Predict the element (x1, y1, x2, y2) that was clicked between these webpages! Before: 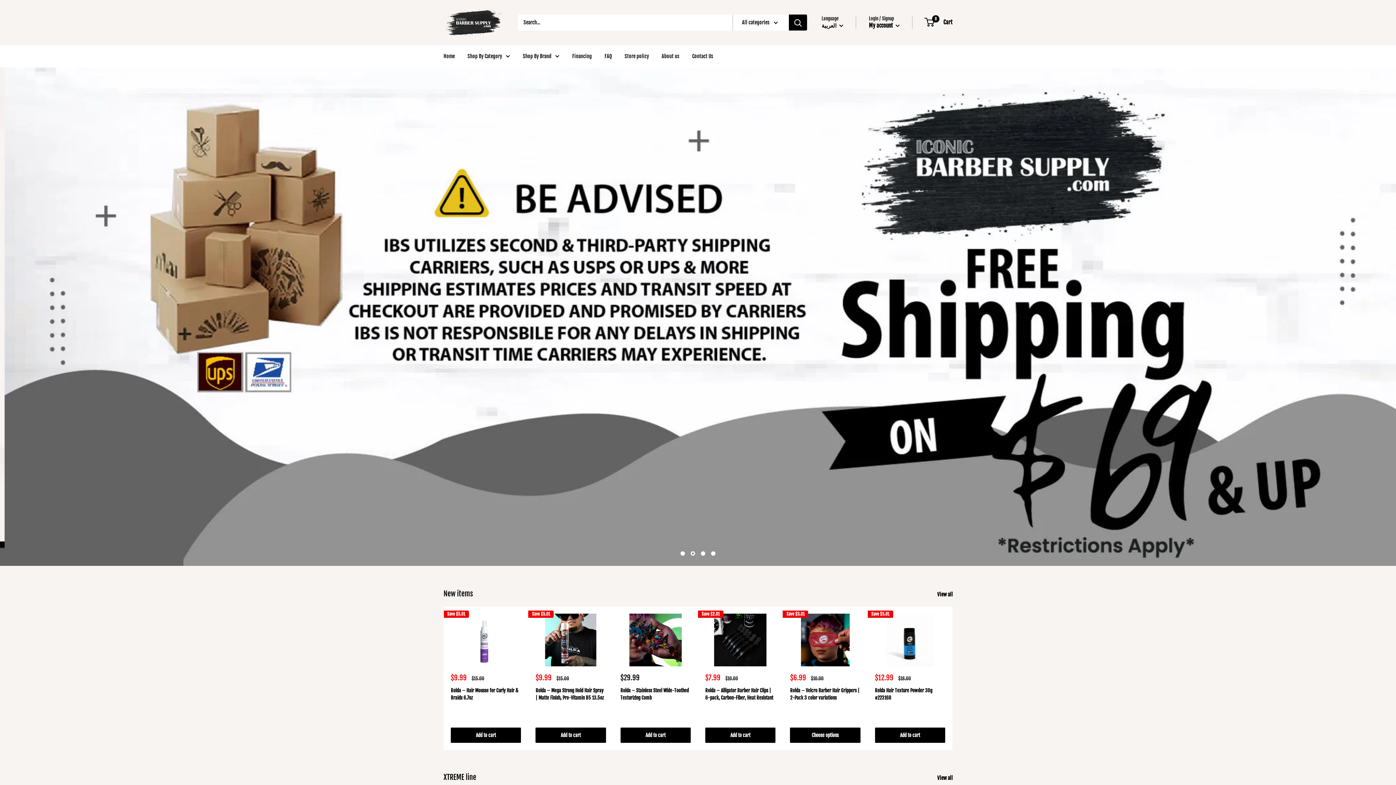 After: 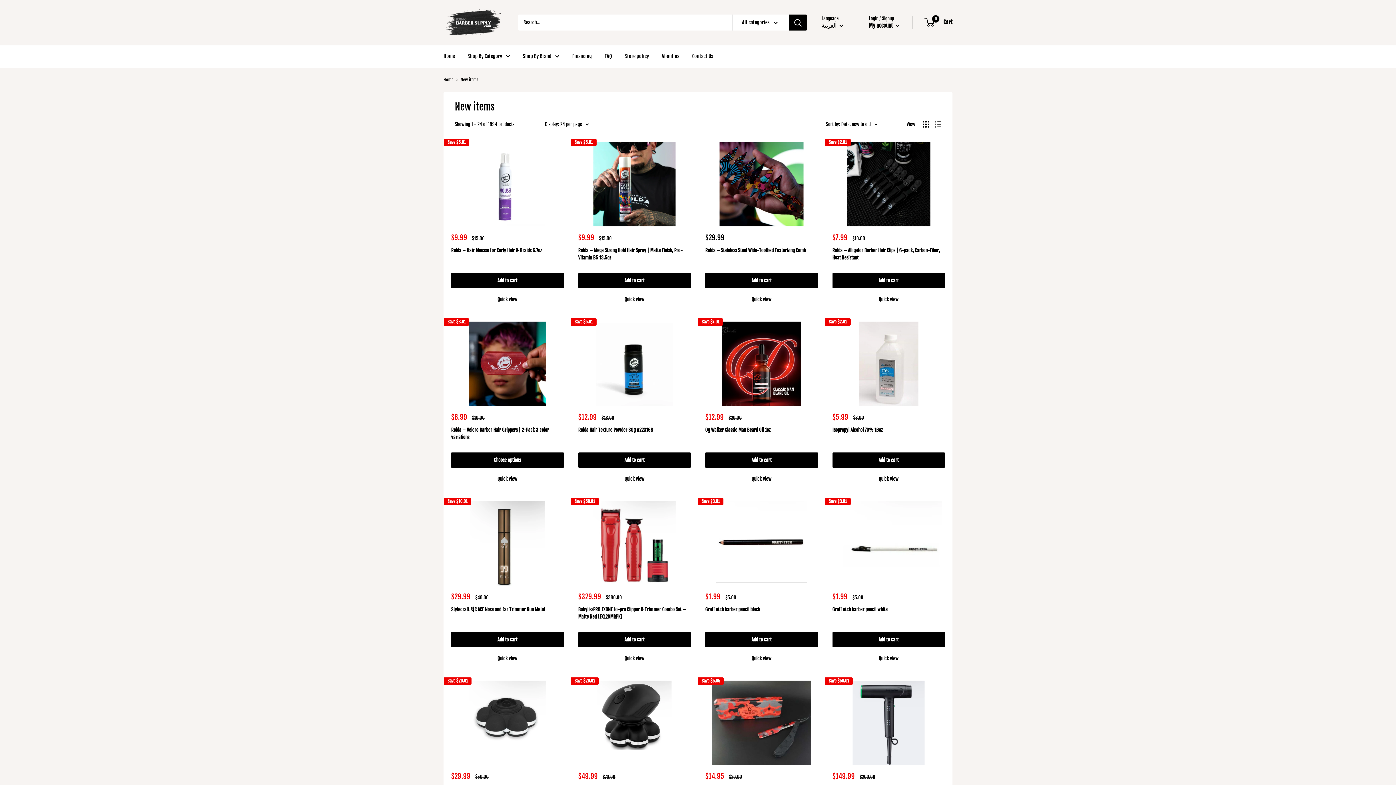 Action: bbox: (937, 590, 962, 599) label: View all 